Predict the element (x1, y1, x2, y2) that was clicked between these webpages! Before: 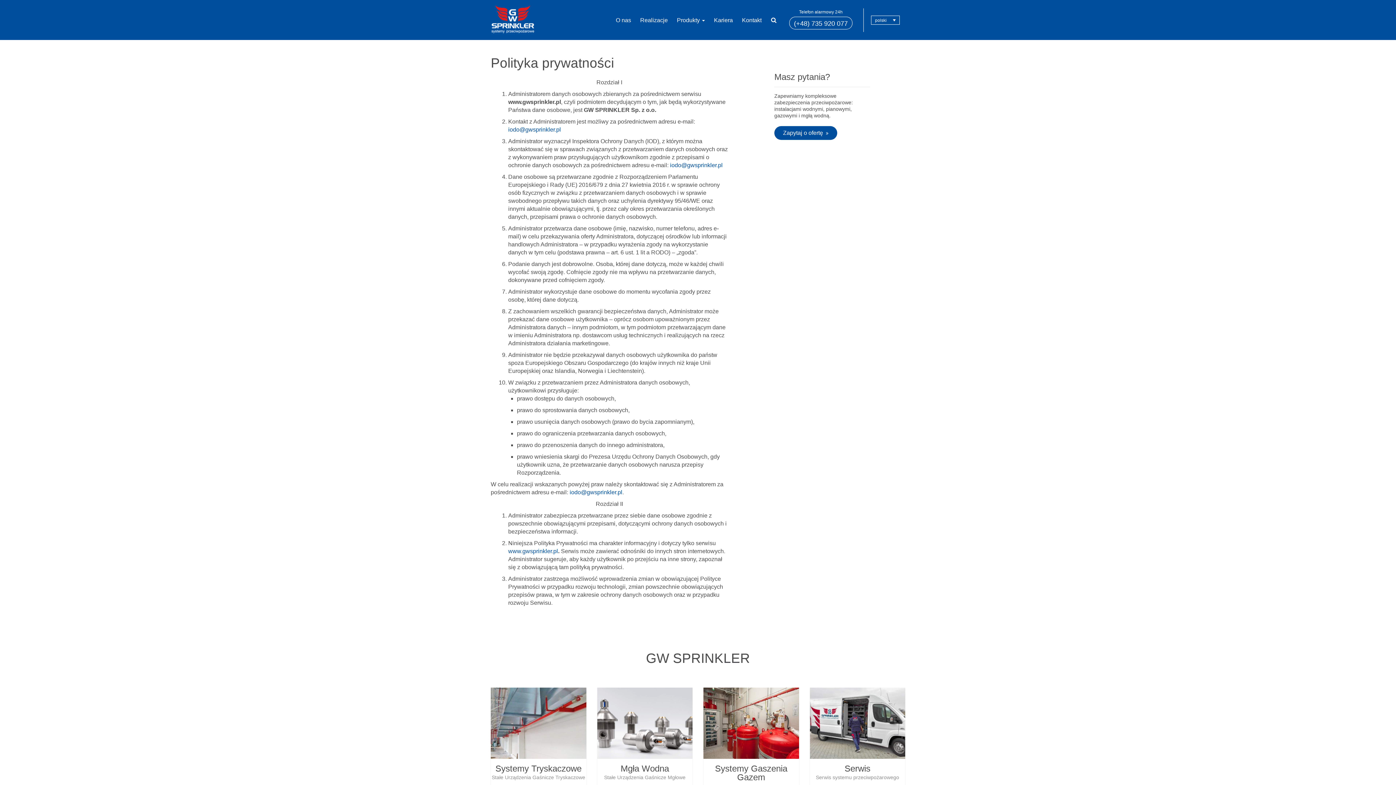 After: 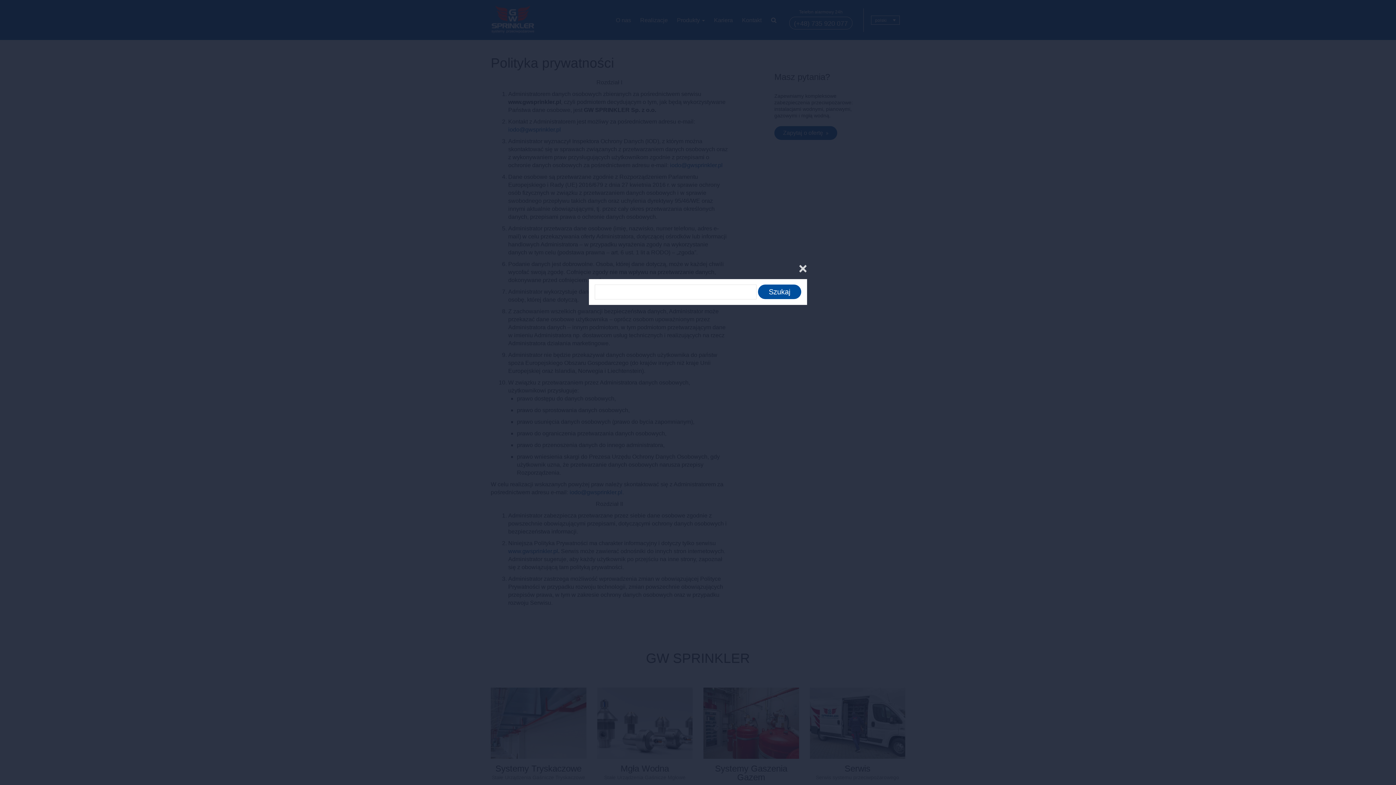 Action: bbox: (771, 0, 789, 24)